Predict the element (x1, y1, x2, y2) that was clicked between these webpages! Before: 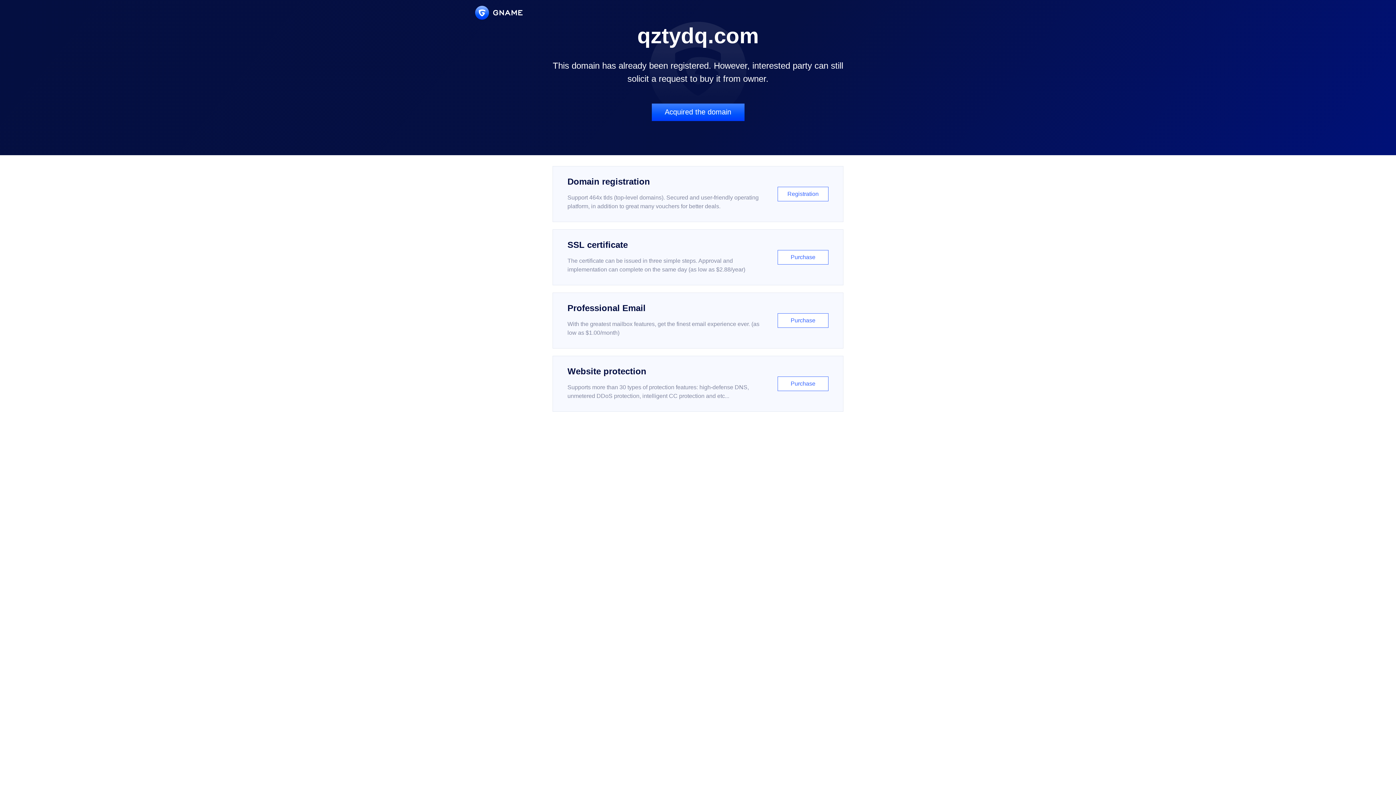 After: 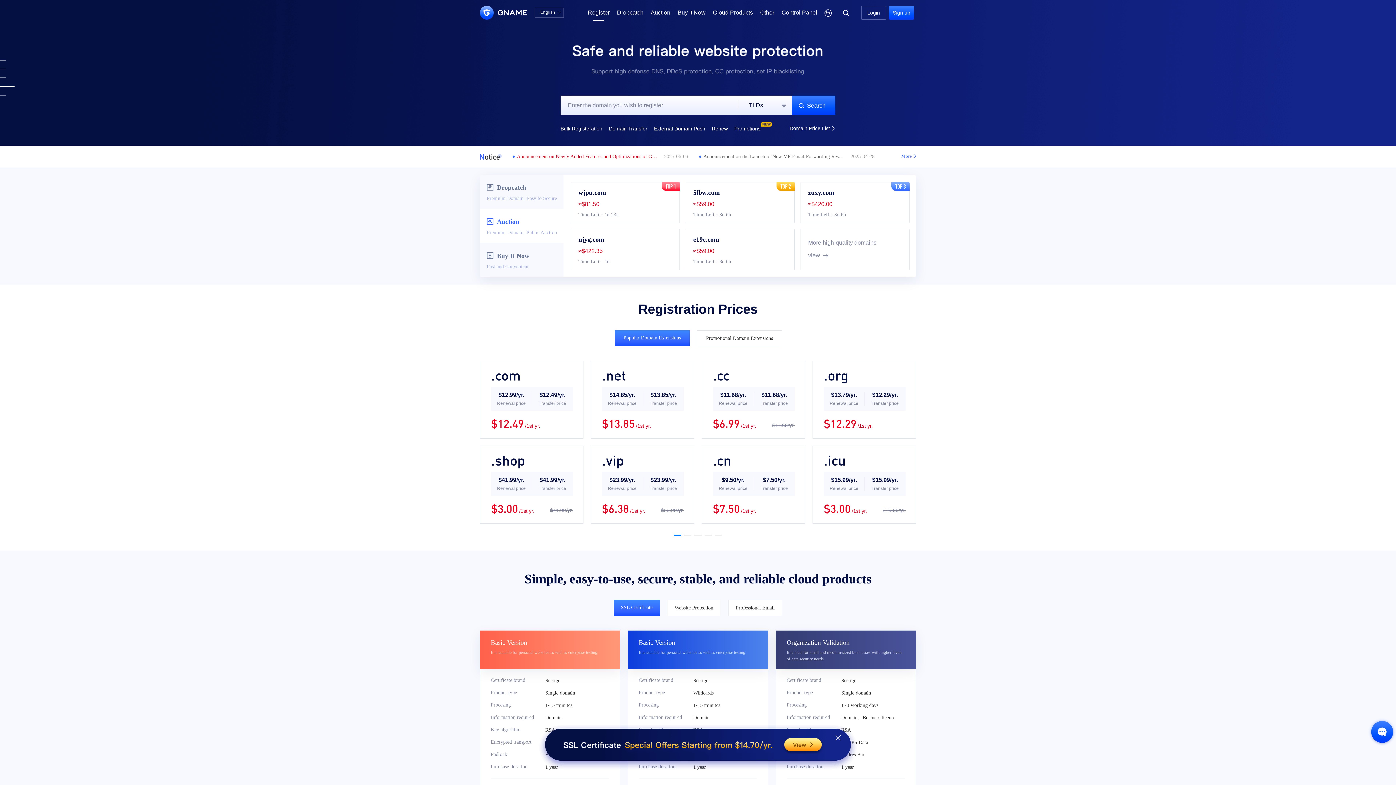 Action: bbox: (552, 166, 843, 222) label: Domain registration

Support 464x tlds (top-level domains). Secured and user-friendly operating platform, in addition to great many vouchers for better deals.

Registration